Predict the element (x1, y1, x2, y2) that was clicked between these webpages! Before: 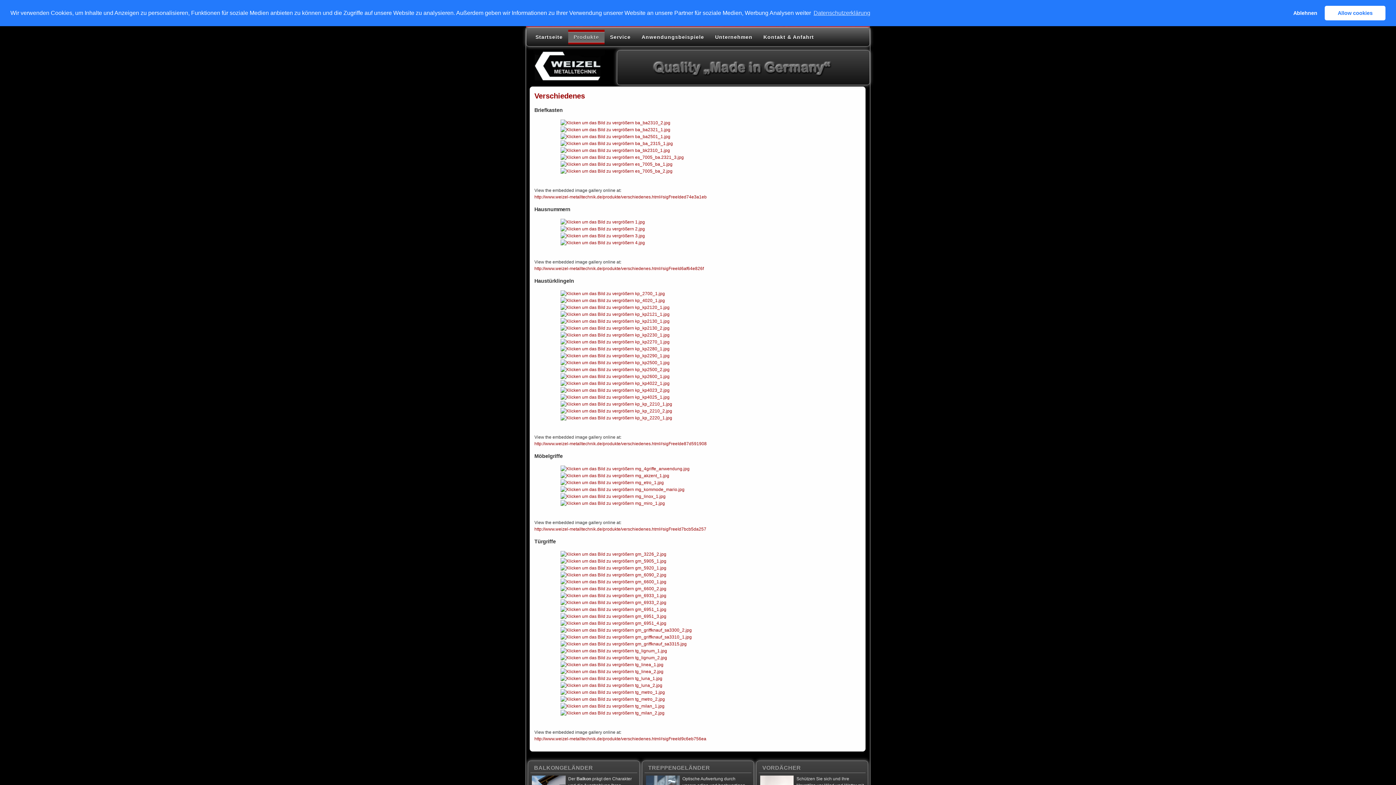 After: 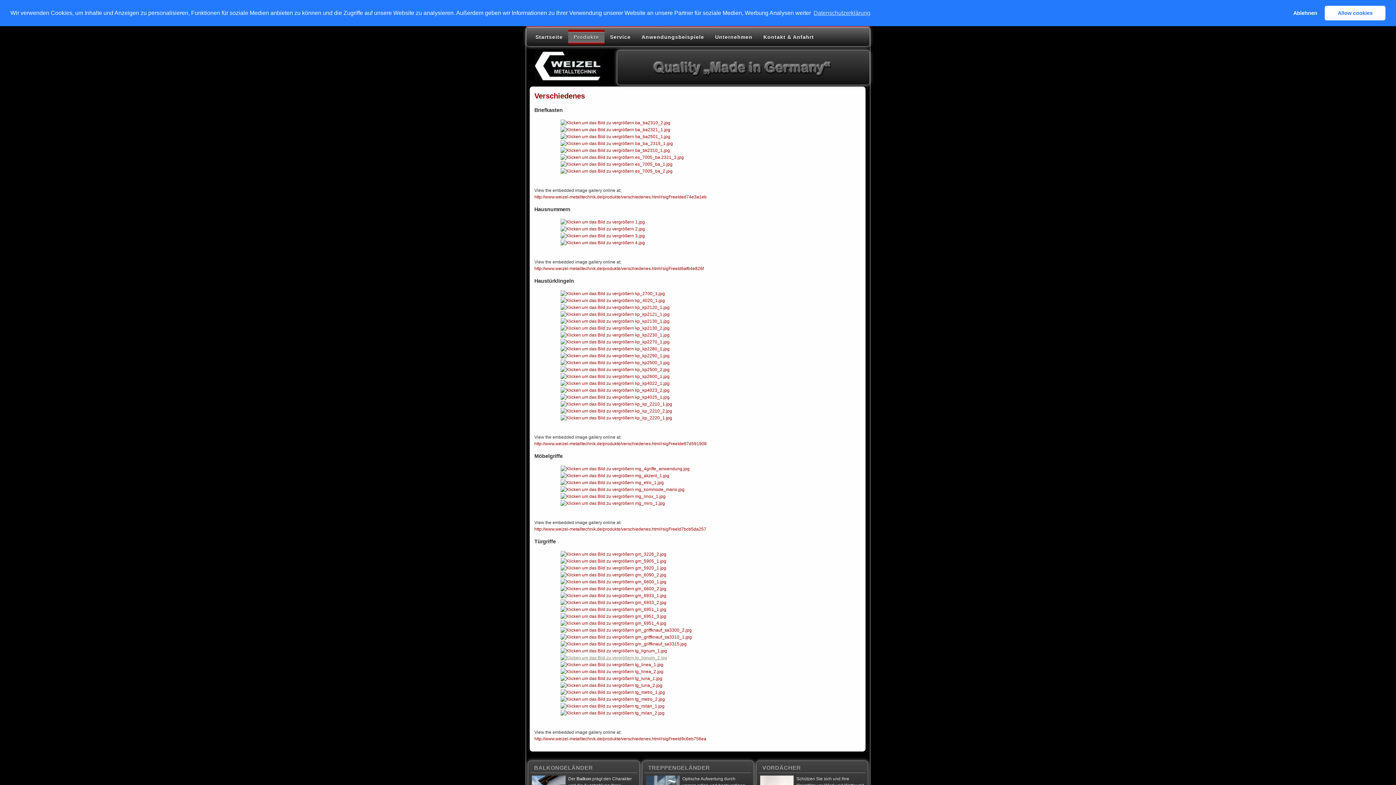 Action: bbox: (560, 655, 667, 660)